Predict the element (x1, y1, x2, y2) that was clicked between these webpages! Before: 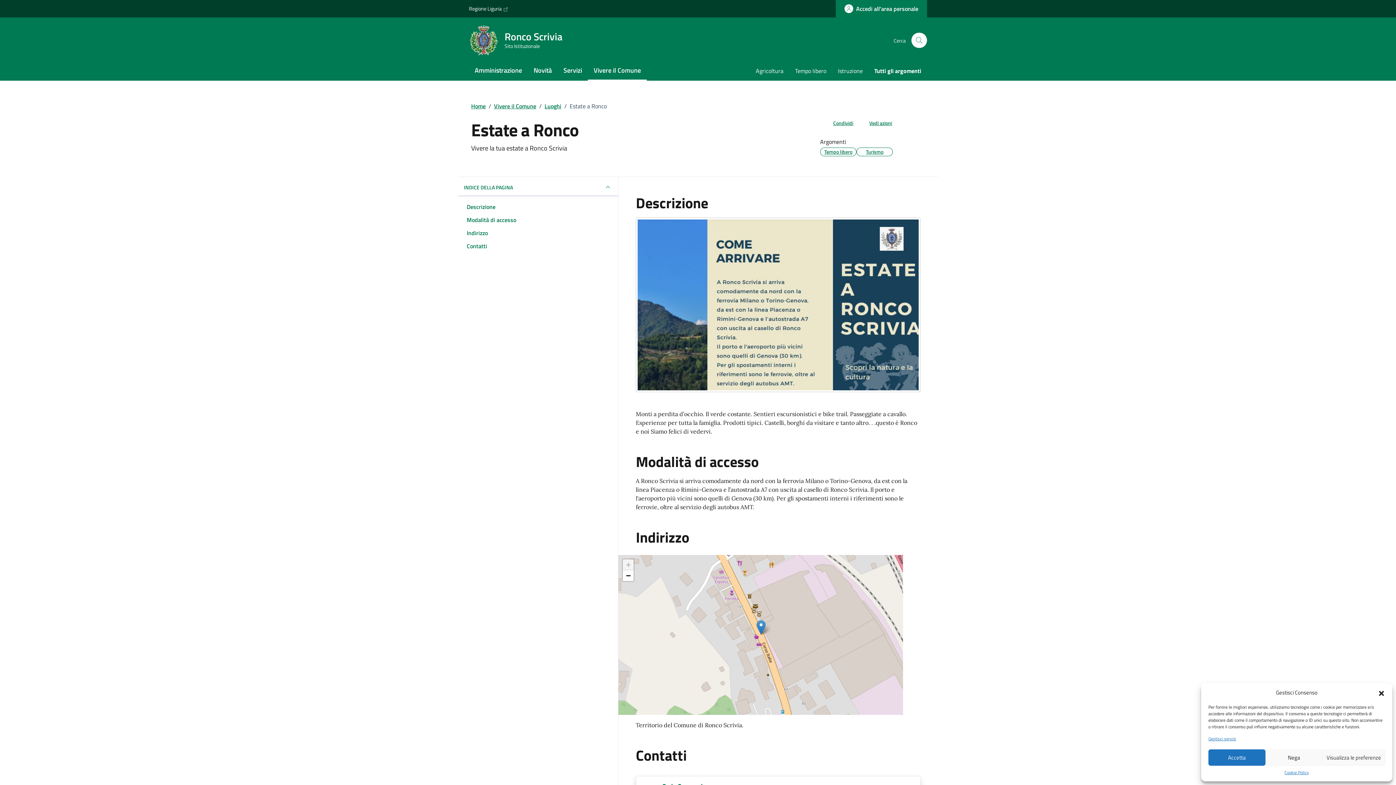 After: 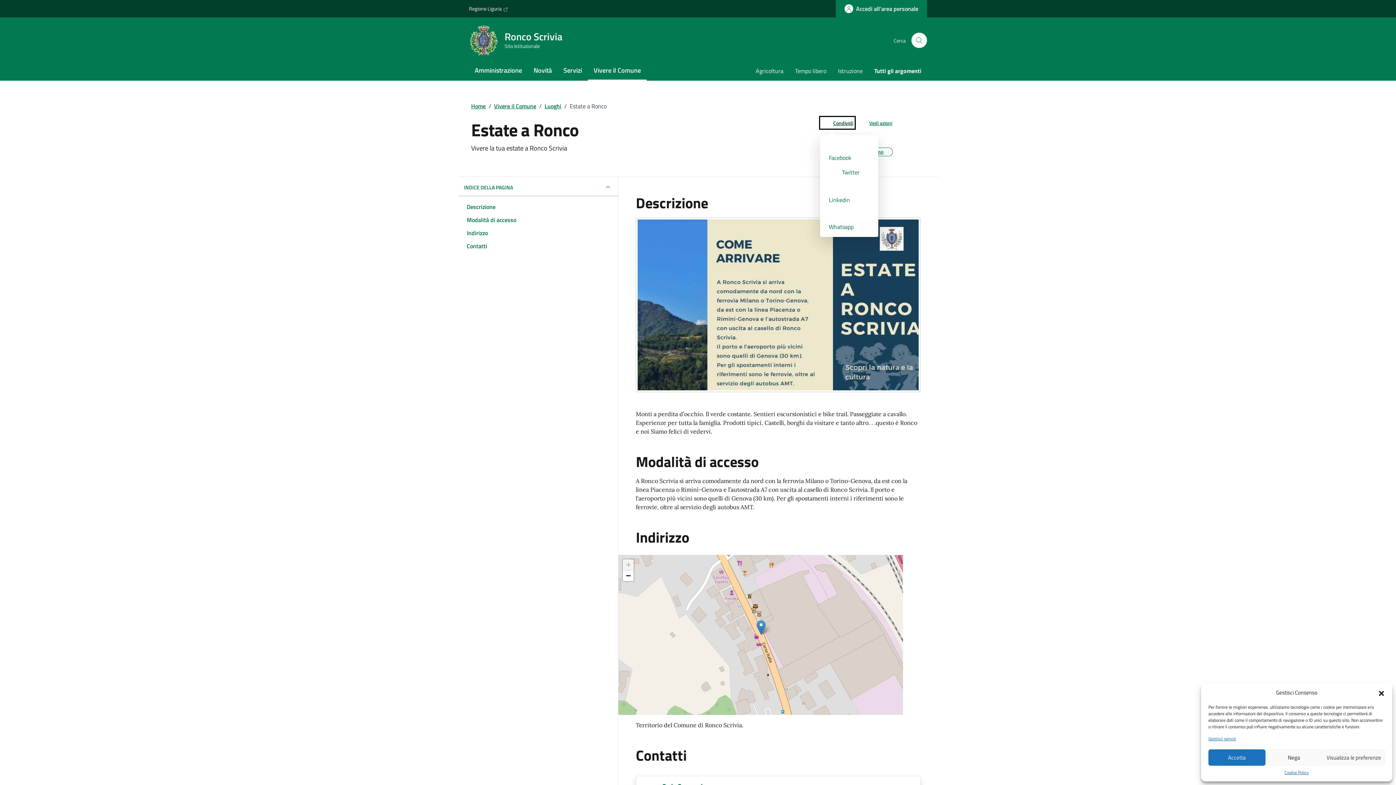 Action: label: condividi sui social bbox: (820, 117, 854, 128)